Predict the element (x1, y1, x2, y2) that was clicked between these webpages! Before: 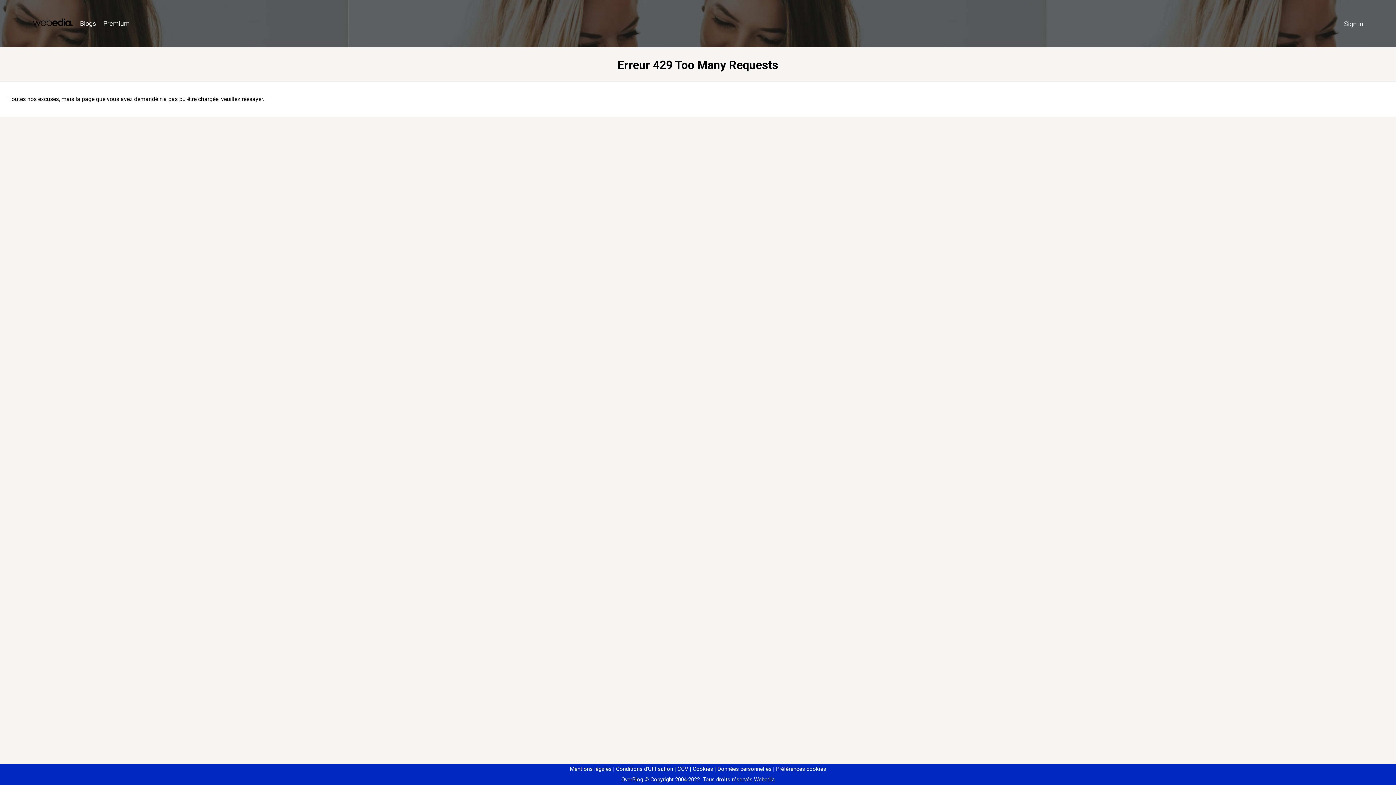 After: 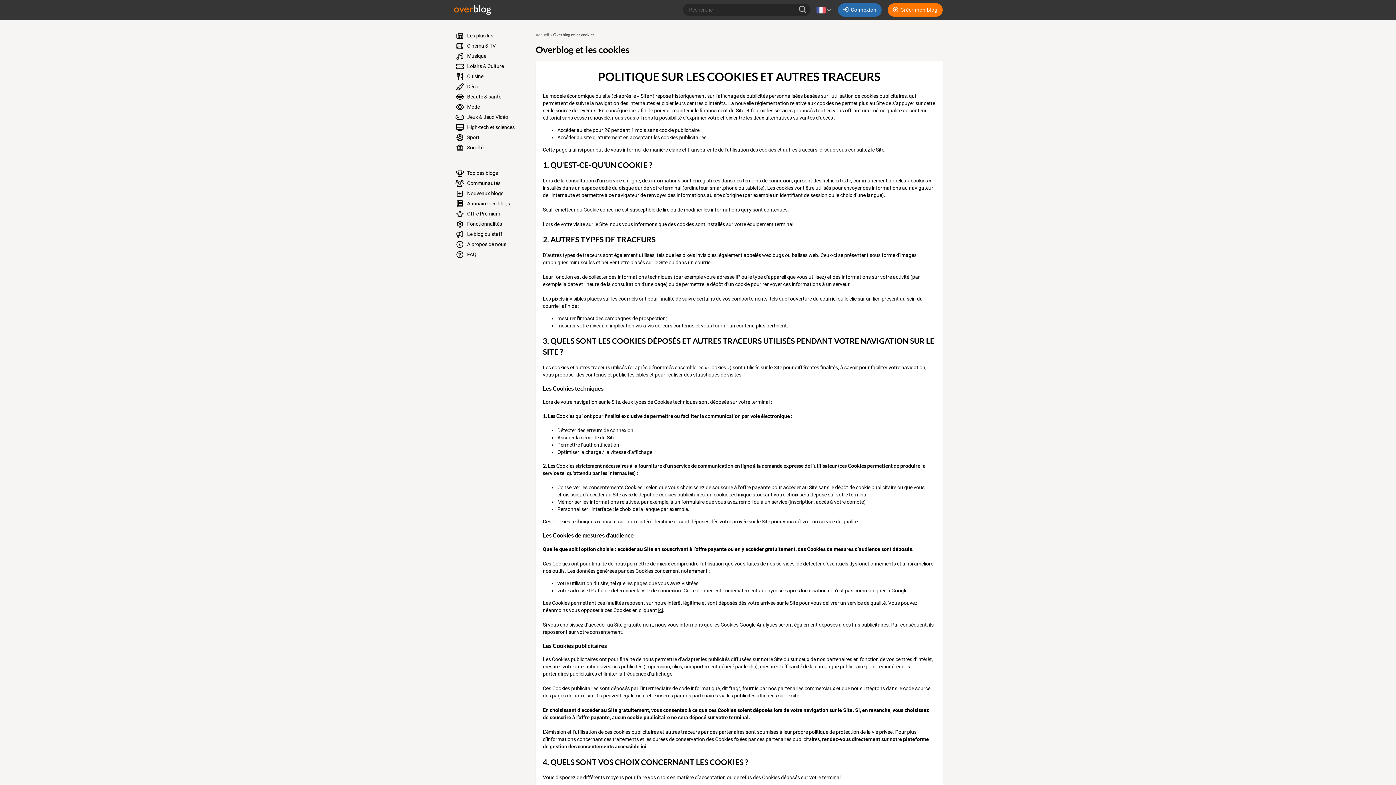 Action: bbox: (690, 766, 713, 772) label: Cookies